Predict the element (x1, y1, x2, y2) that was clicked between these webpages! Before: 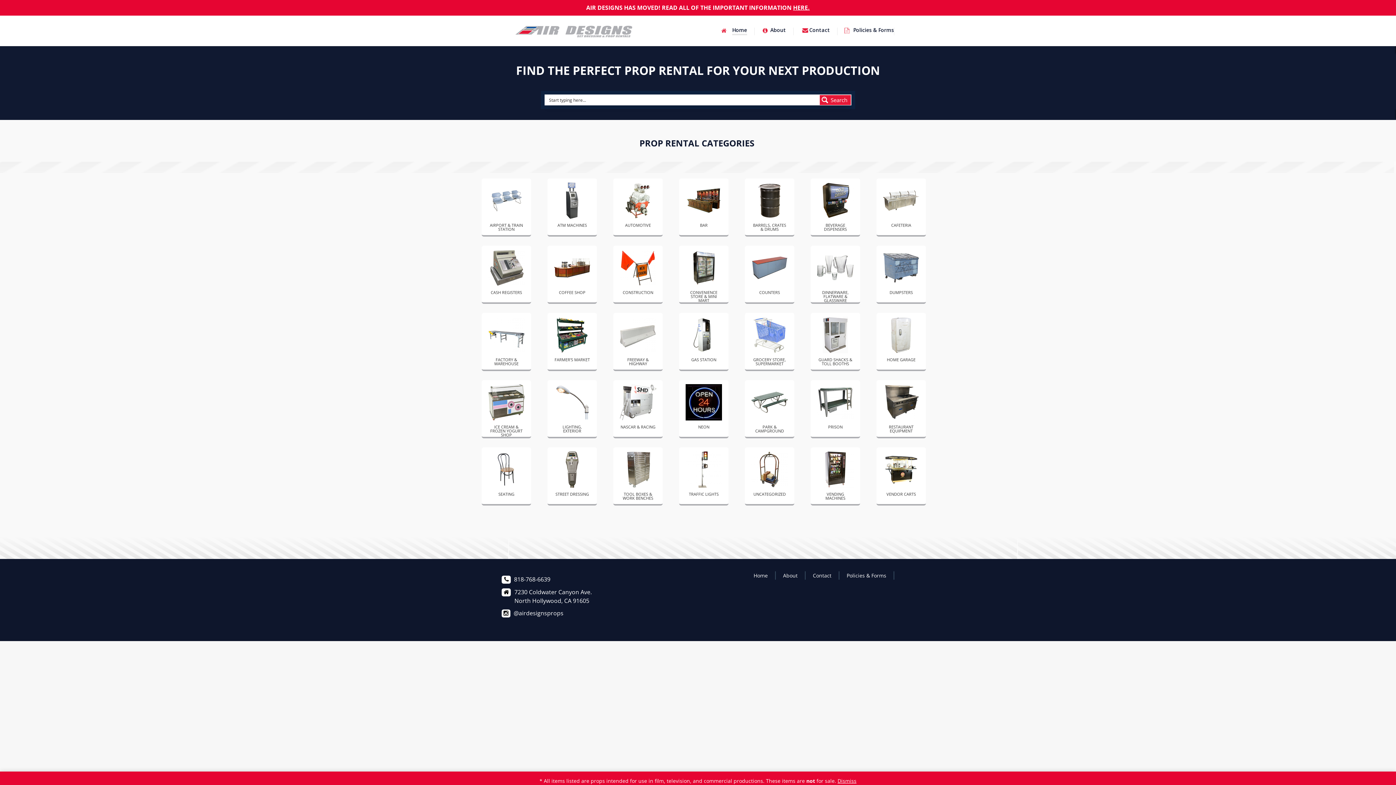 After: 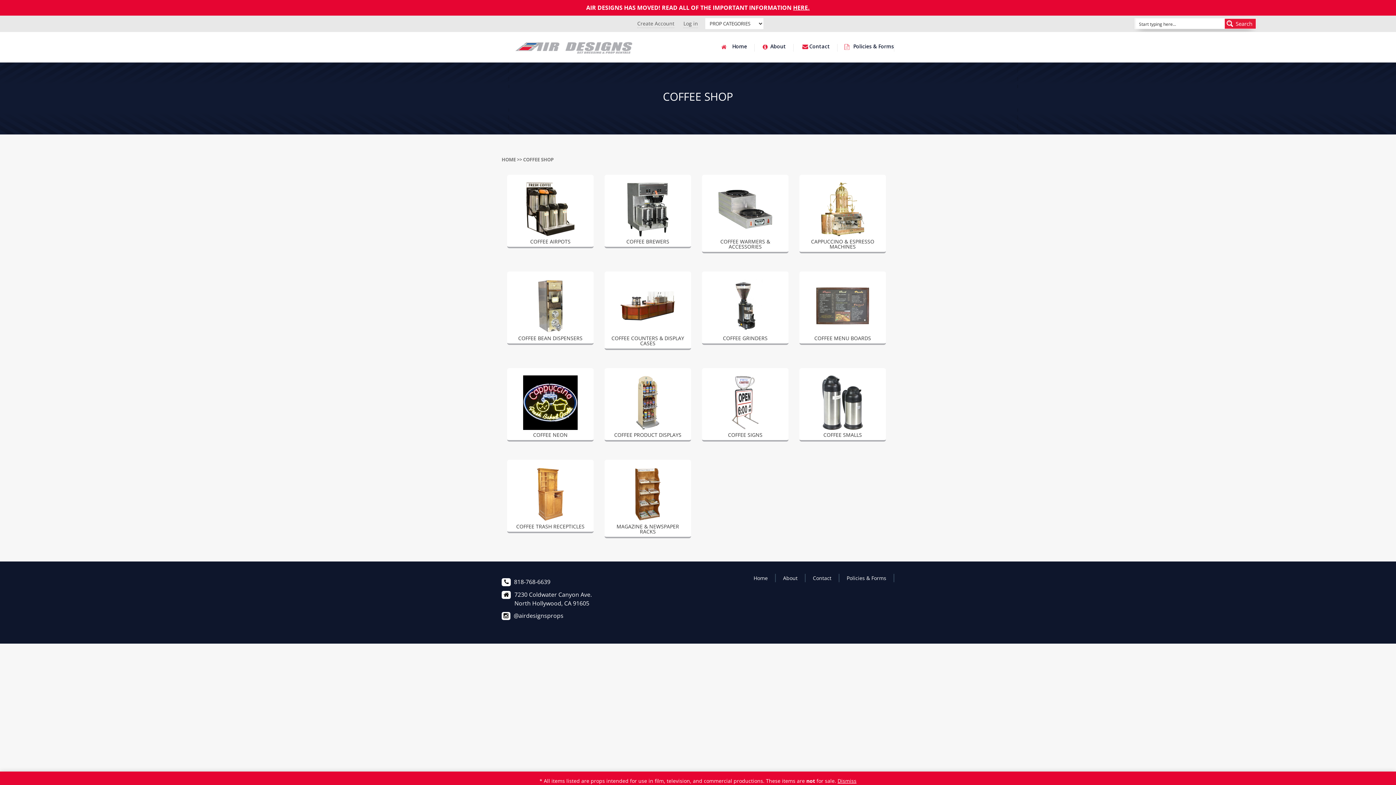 Action: label: Visit product category COFFEE SHOP bbox: (554, 249, 590, 296)